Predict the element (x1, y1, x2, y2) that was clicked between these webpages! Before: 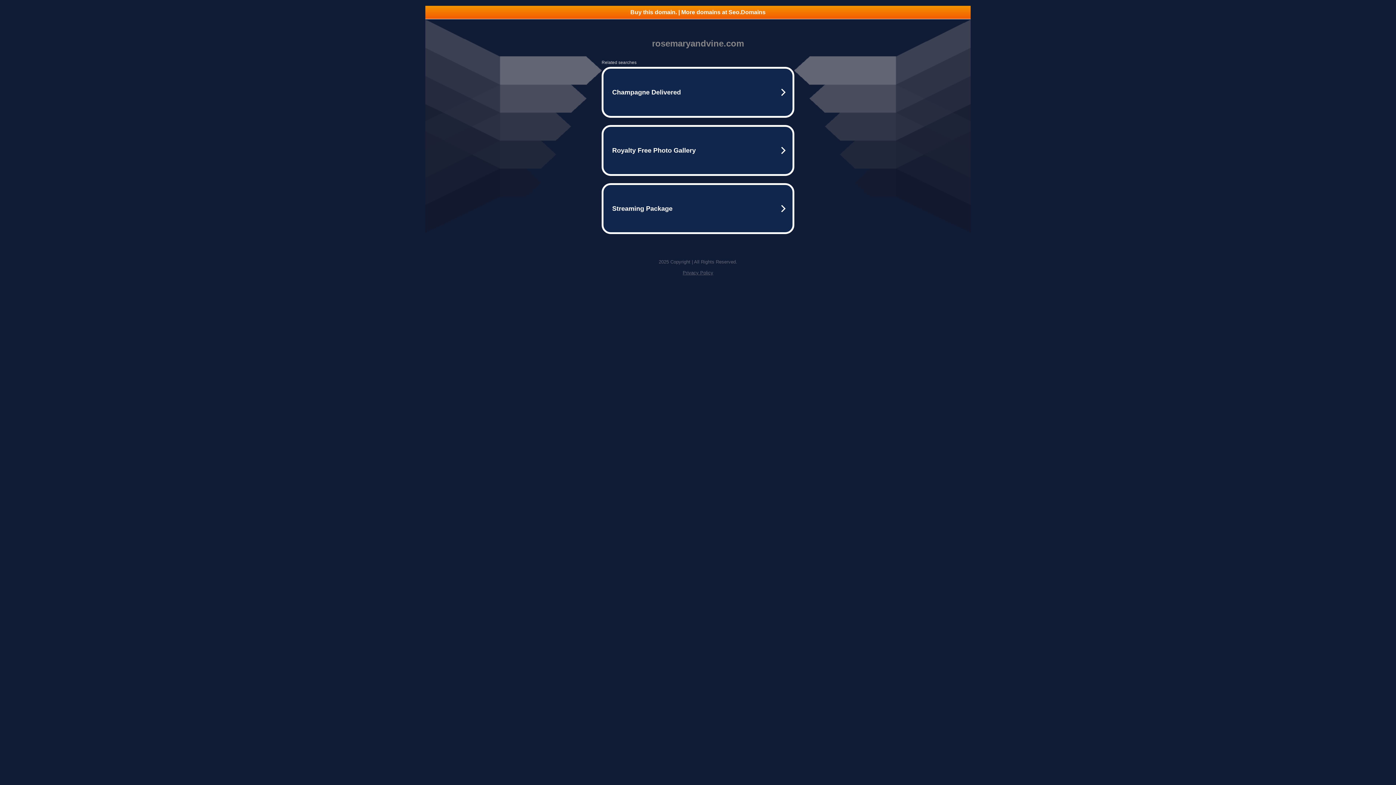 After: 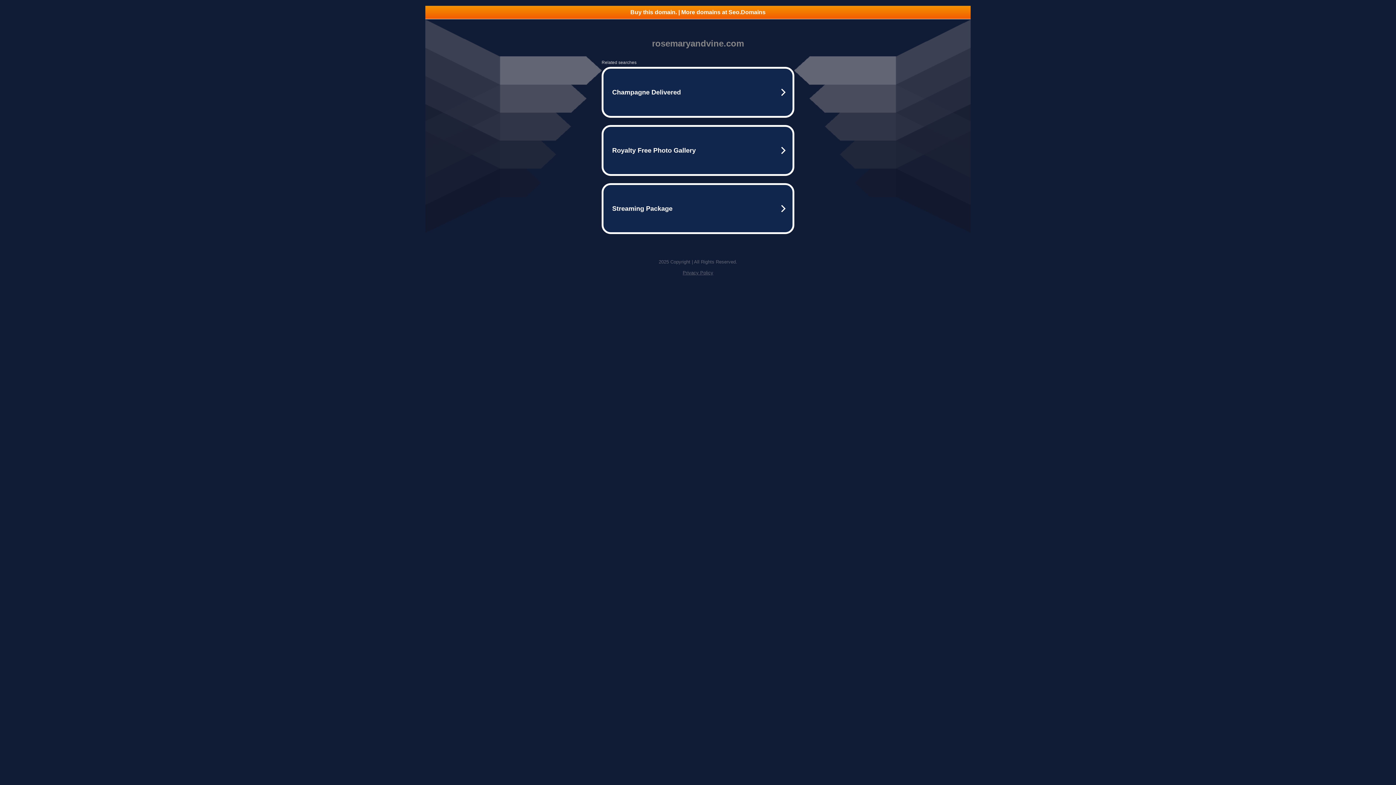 Action: label: Buy this domain. | More domains at Seo.Domains bbox: (425, 5, 970, 18)